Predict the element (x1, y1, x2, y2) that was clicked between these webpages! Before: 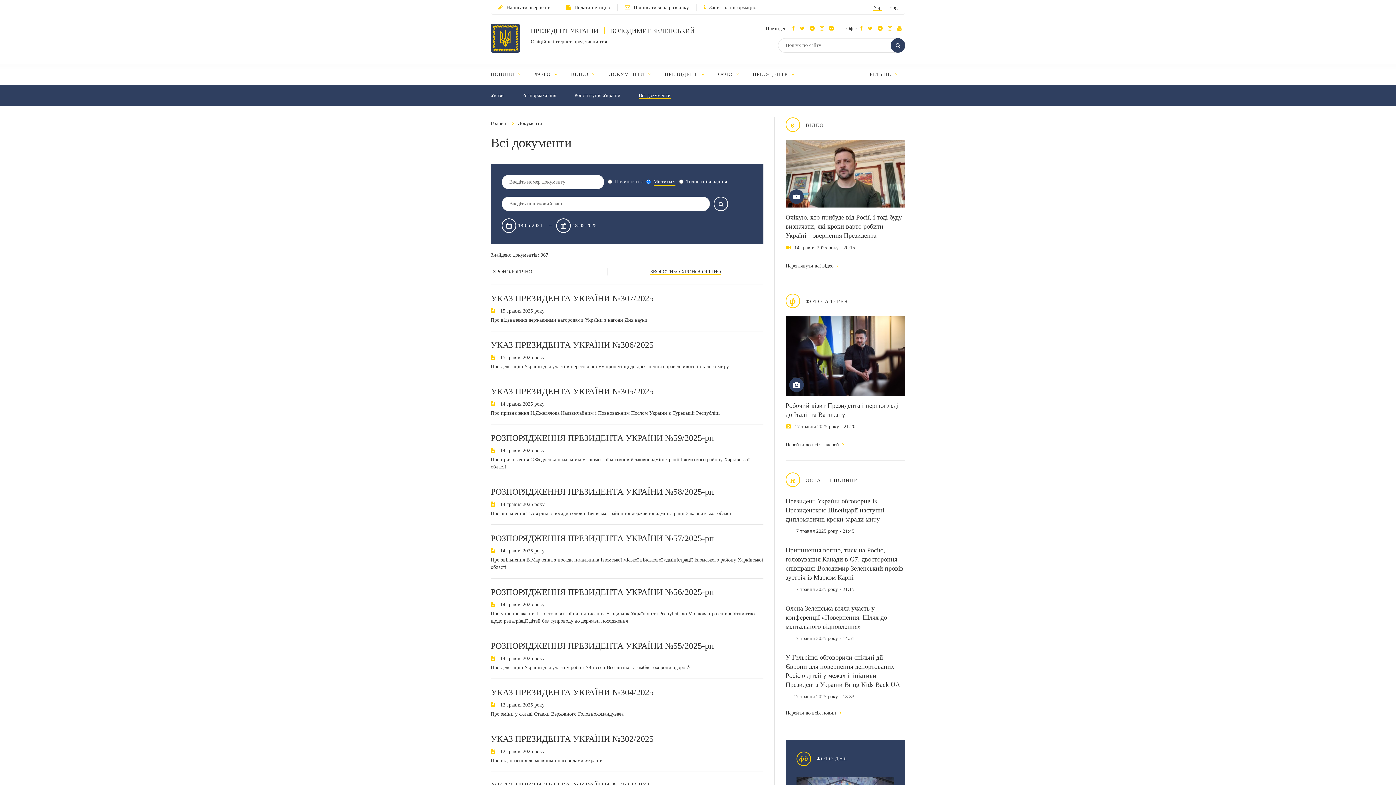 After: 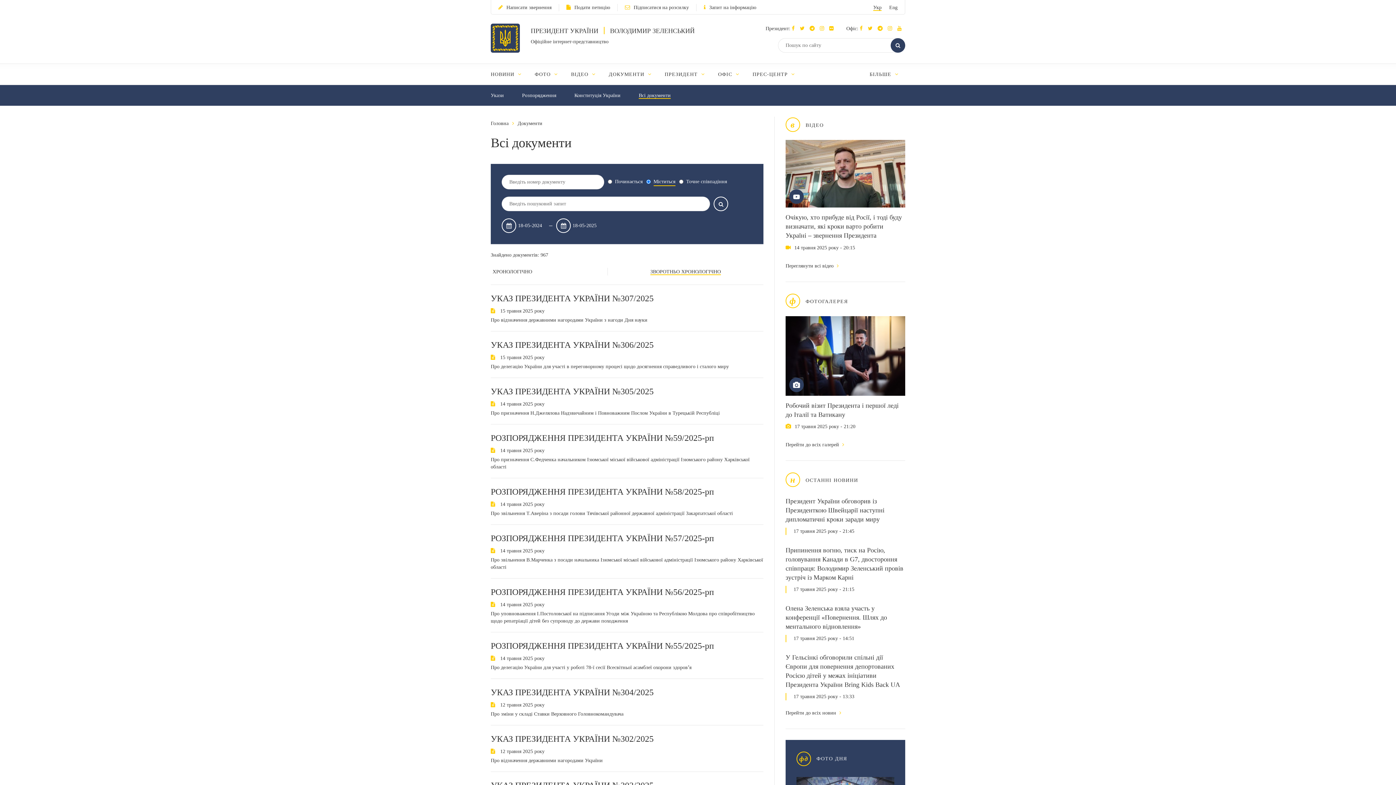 Action: bbox: (829, 25, 837, 31)